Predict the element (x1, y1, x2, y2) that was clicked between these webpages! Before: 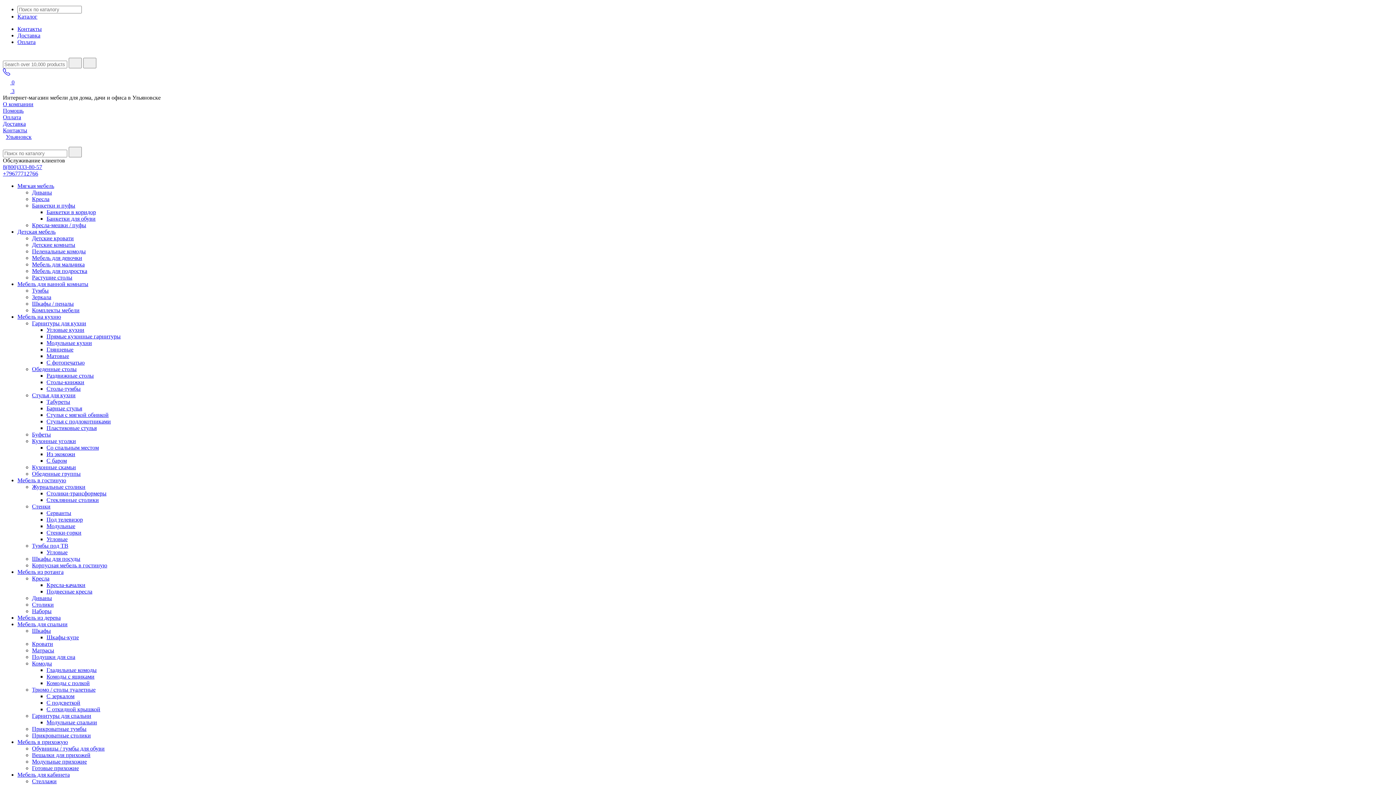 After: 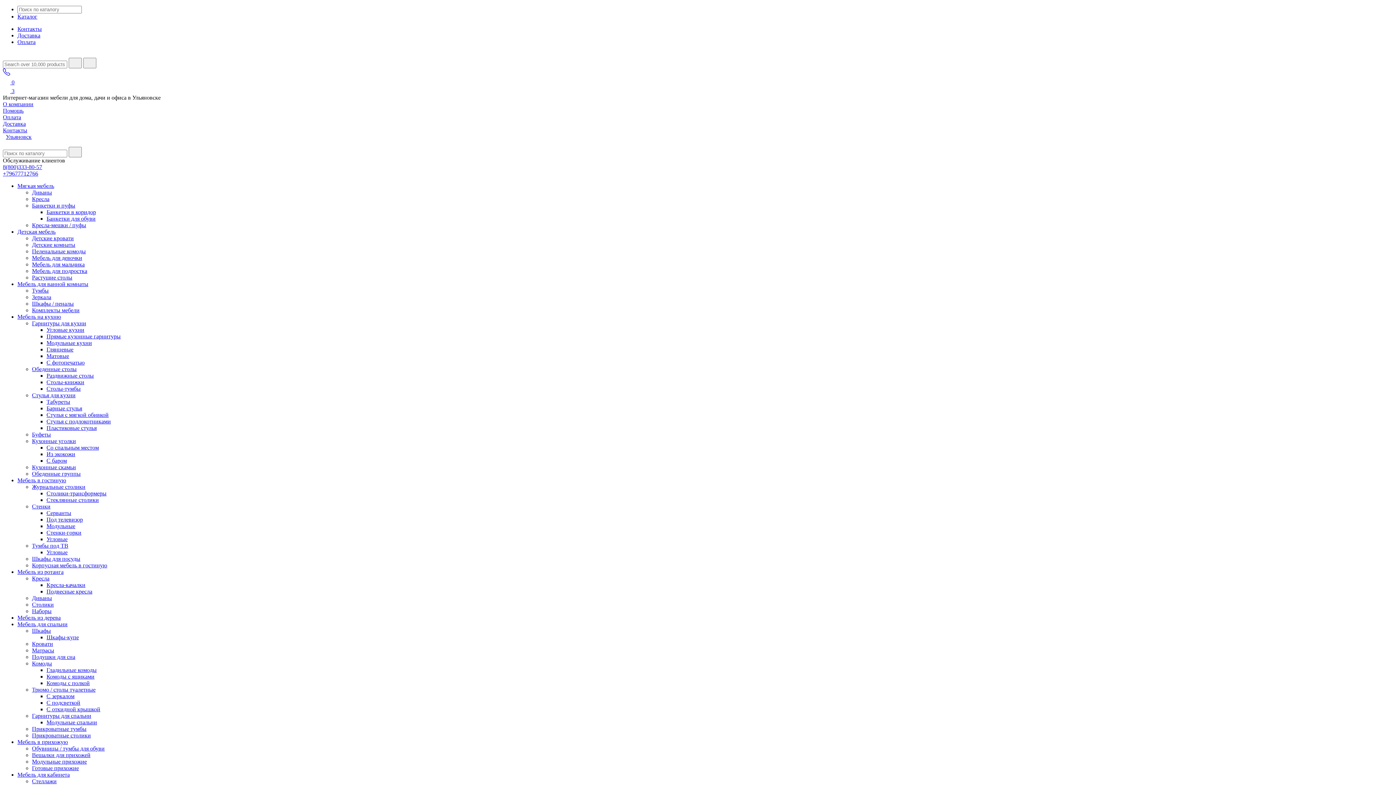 Action: bbox: (17, 38, 35, 45) label: Оплата